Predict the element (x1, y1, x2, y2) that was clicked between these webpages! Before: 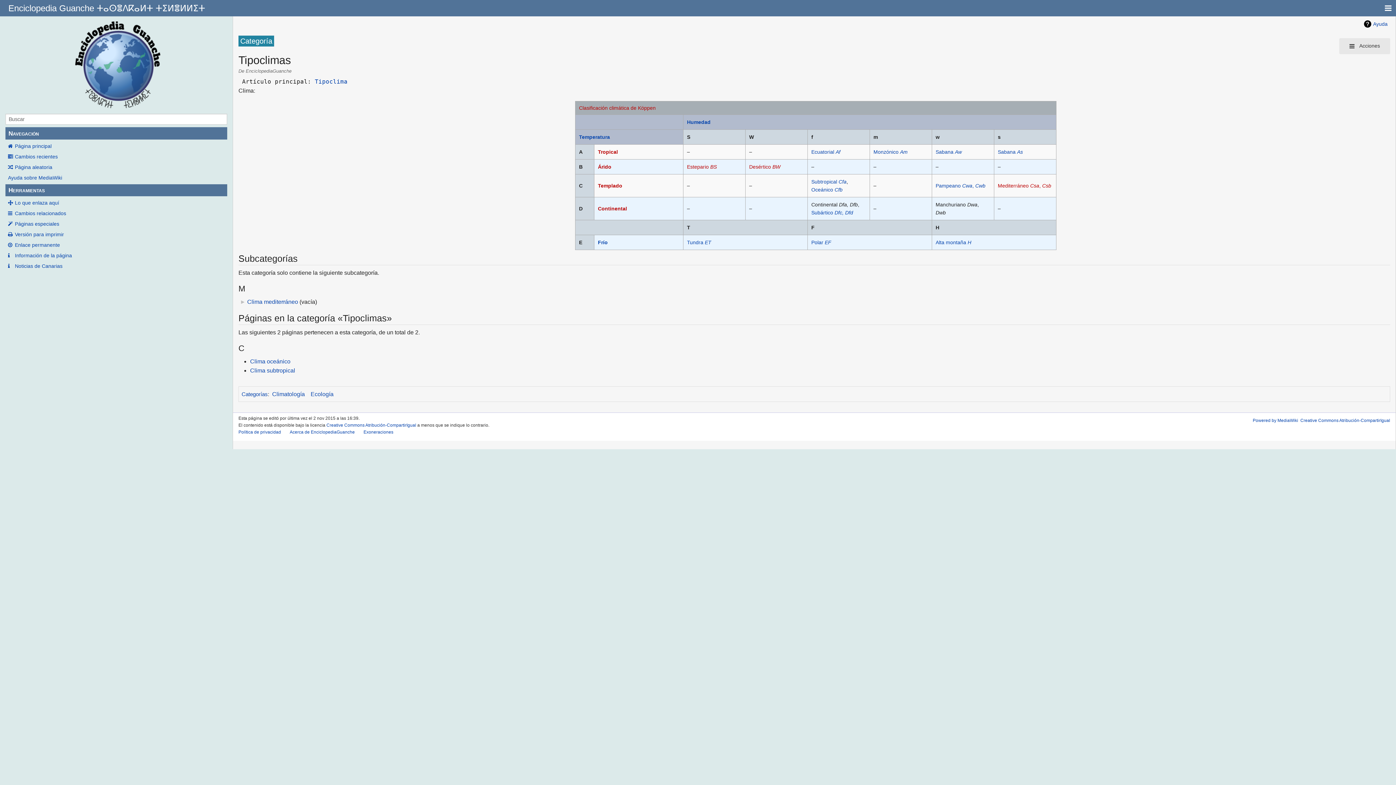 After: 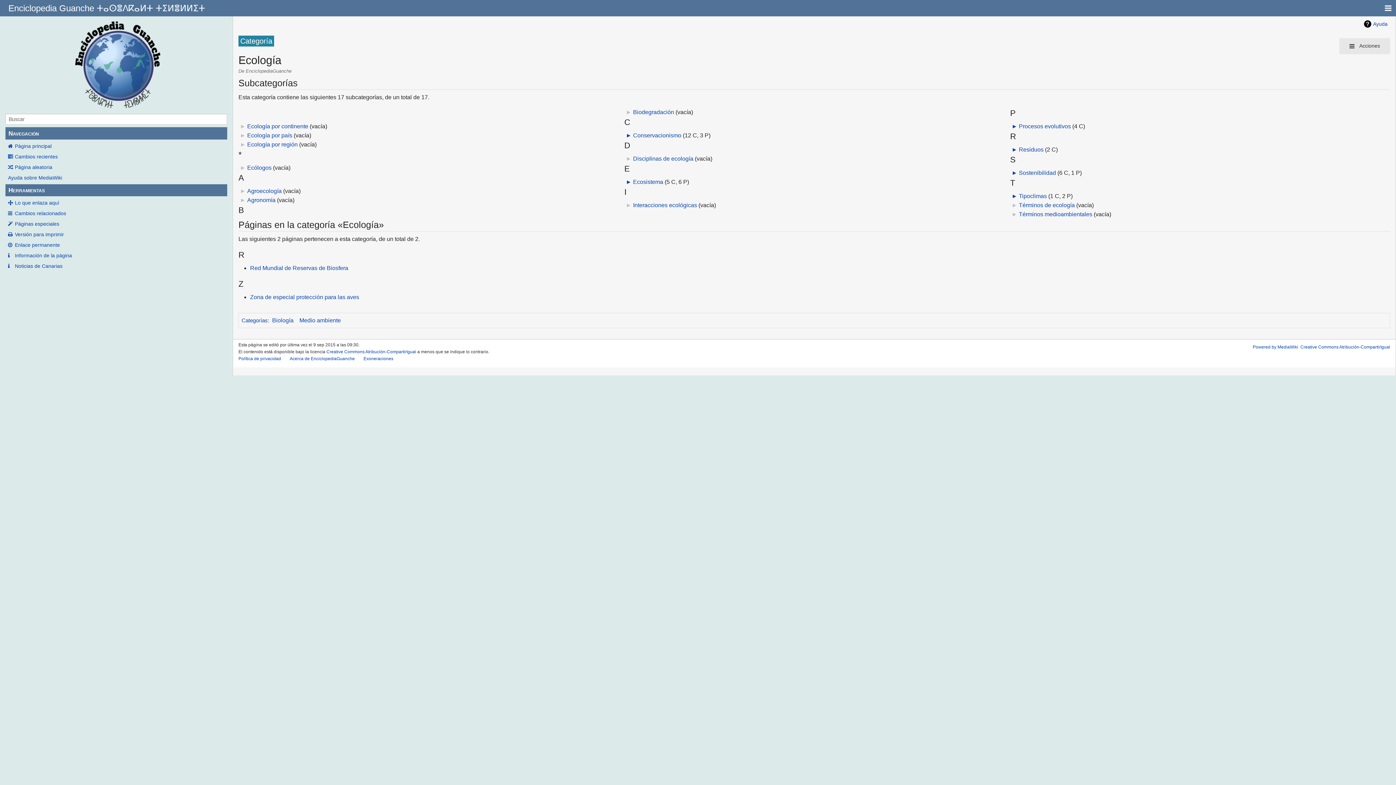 Action: label: Ecología bbox: (310, 391, 333, 397)